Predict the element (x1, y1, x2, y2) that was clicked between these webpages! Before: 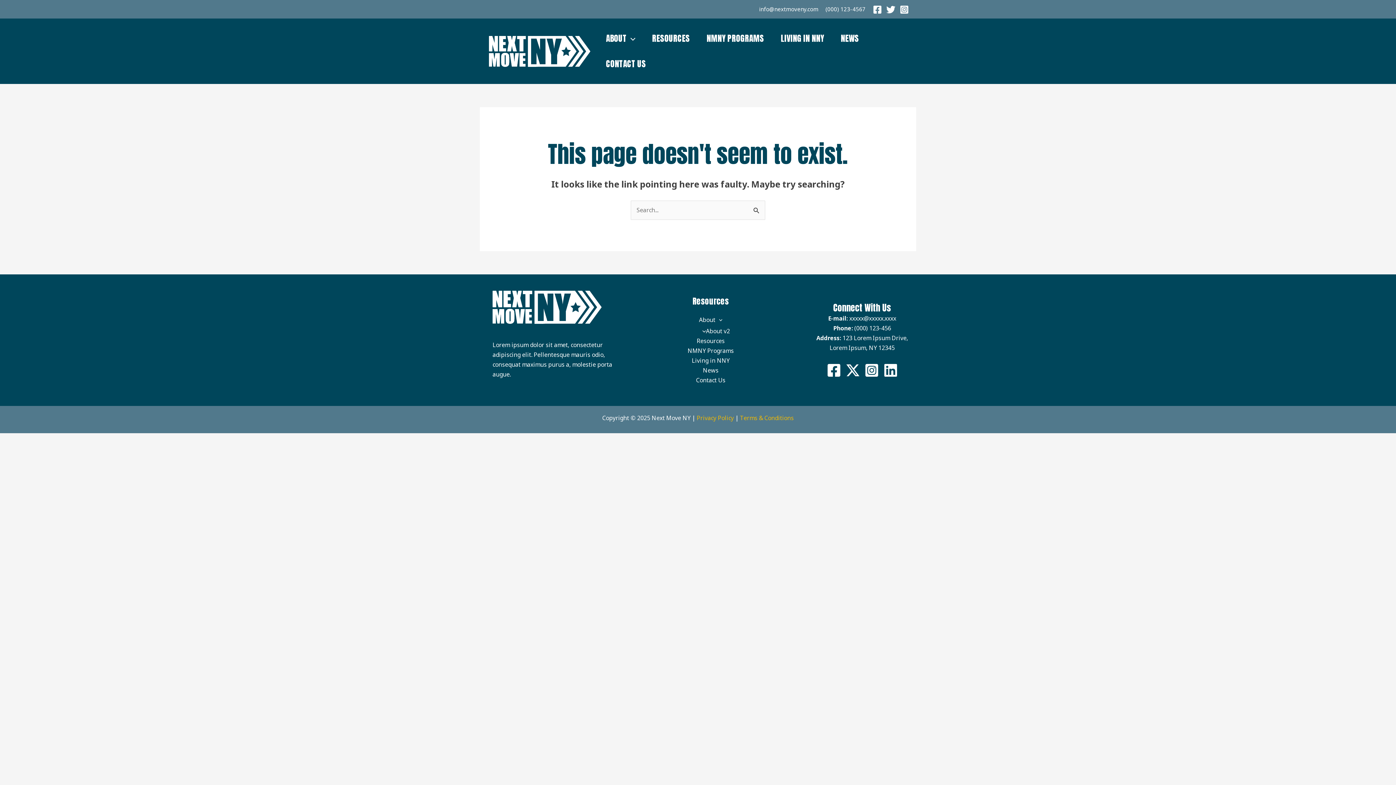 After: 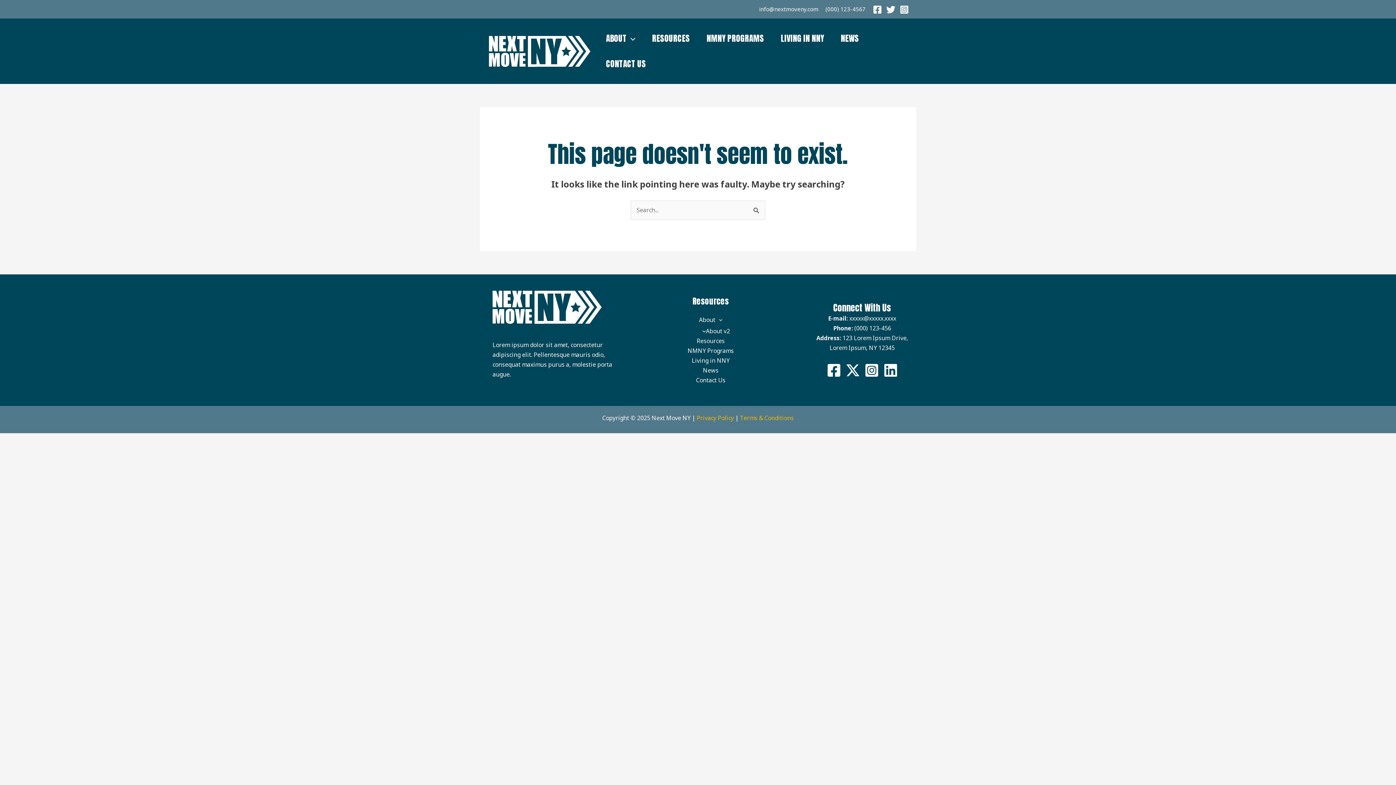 Action: bbox: (873, 4, 882, 14) label: Facebook